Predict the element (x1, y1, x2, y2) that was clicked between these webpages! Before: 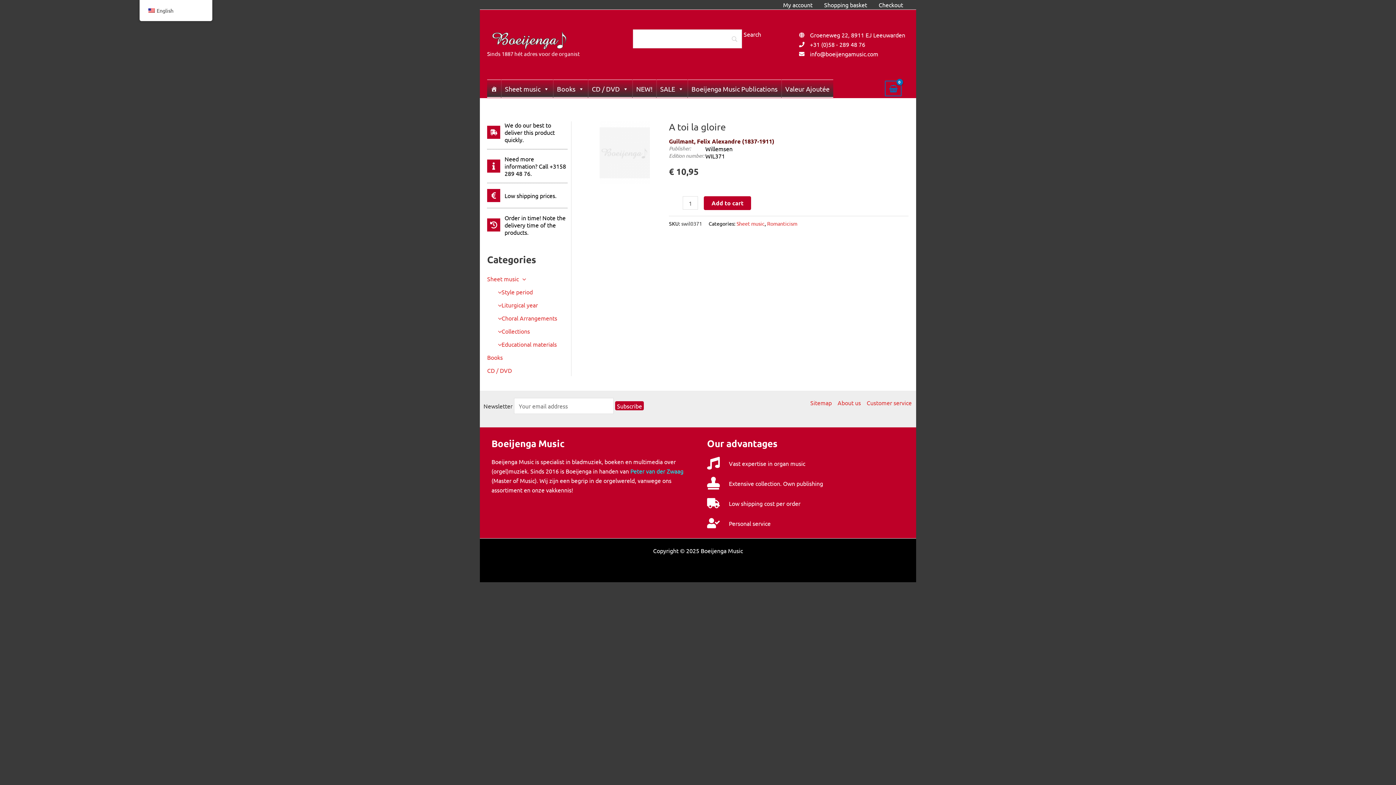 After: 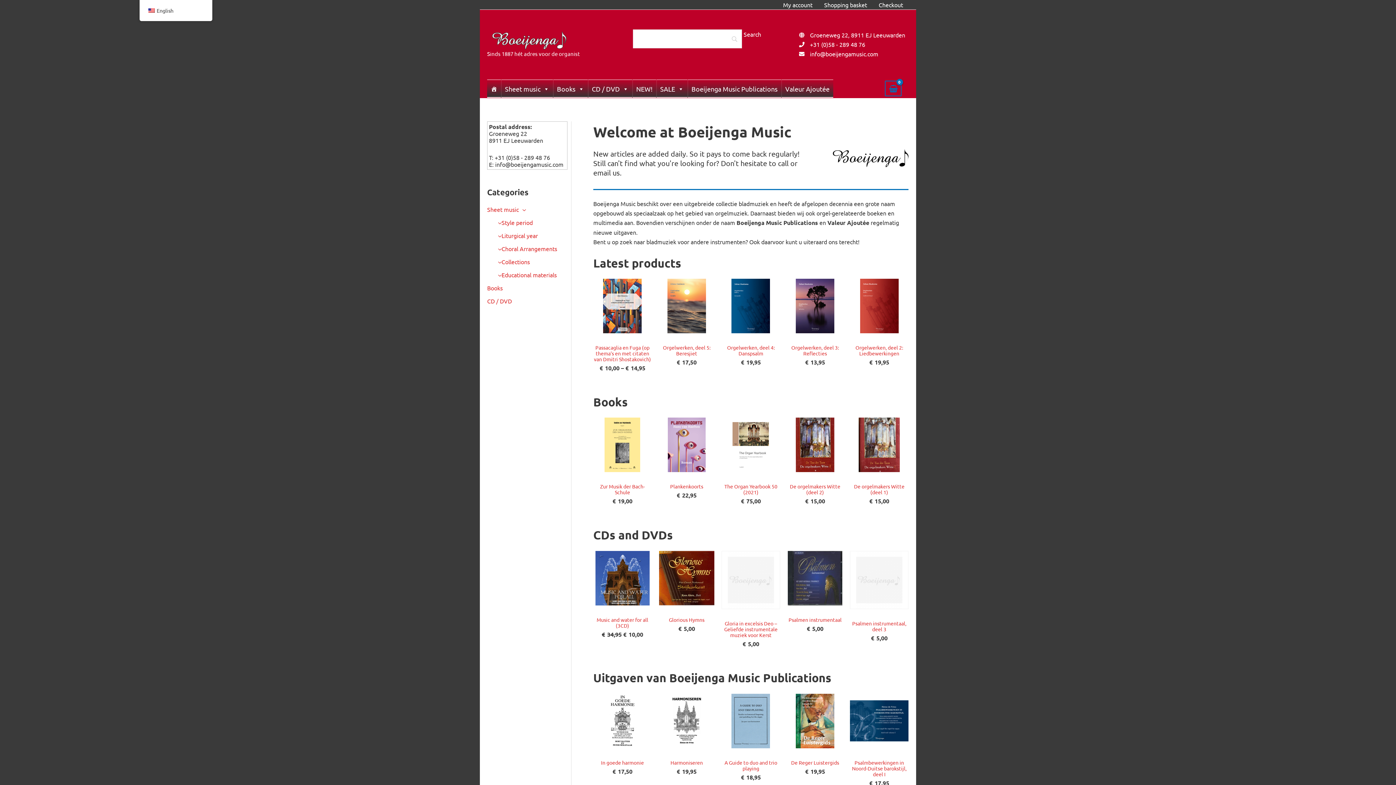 Action: bbox: (487, 35, 568, 42)